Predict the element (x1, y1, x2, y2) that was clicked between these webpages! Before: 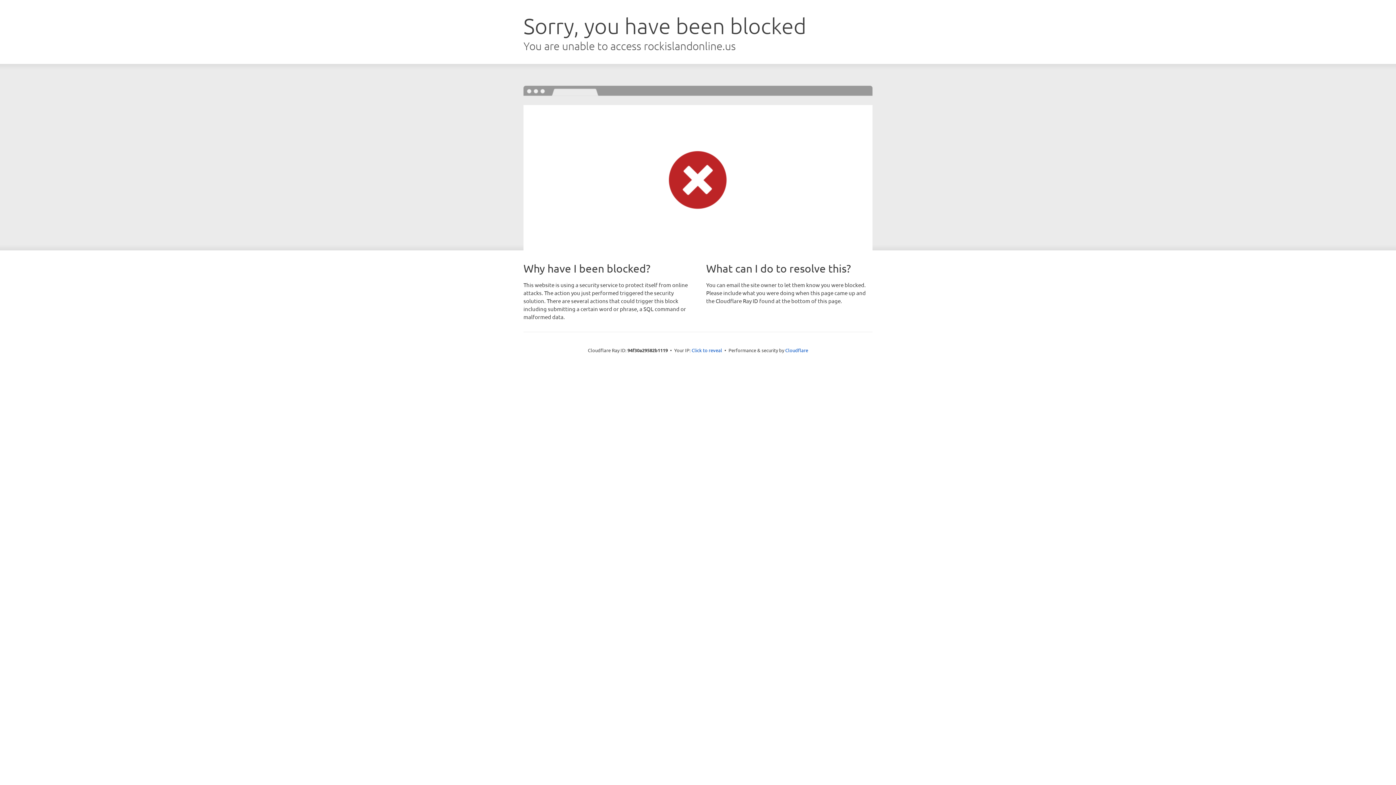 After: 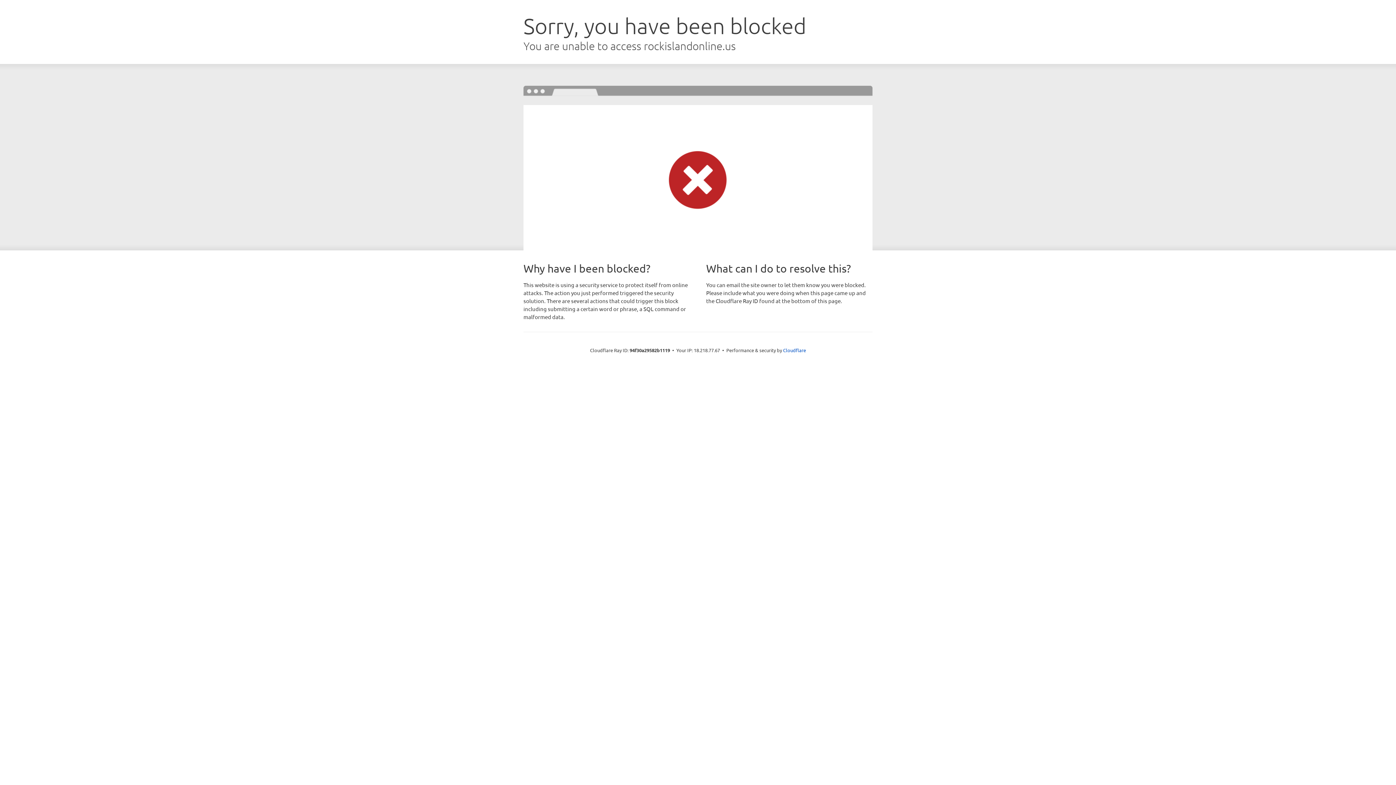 Action: bbox: (691, 346, 722, 353) label: Click to reveal